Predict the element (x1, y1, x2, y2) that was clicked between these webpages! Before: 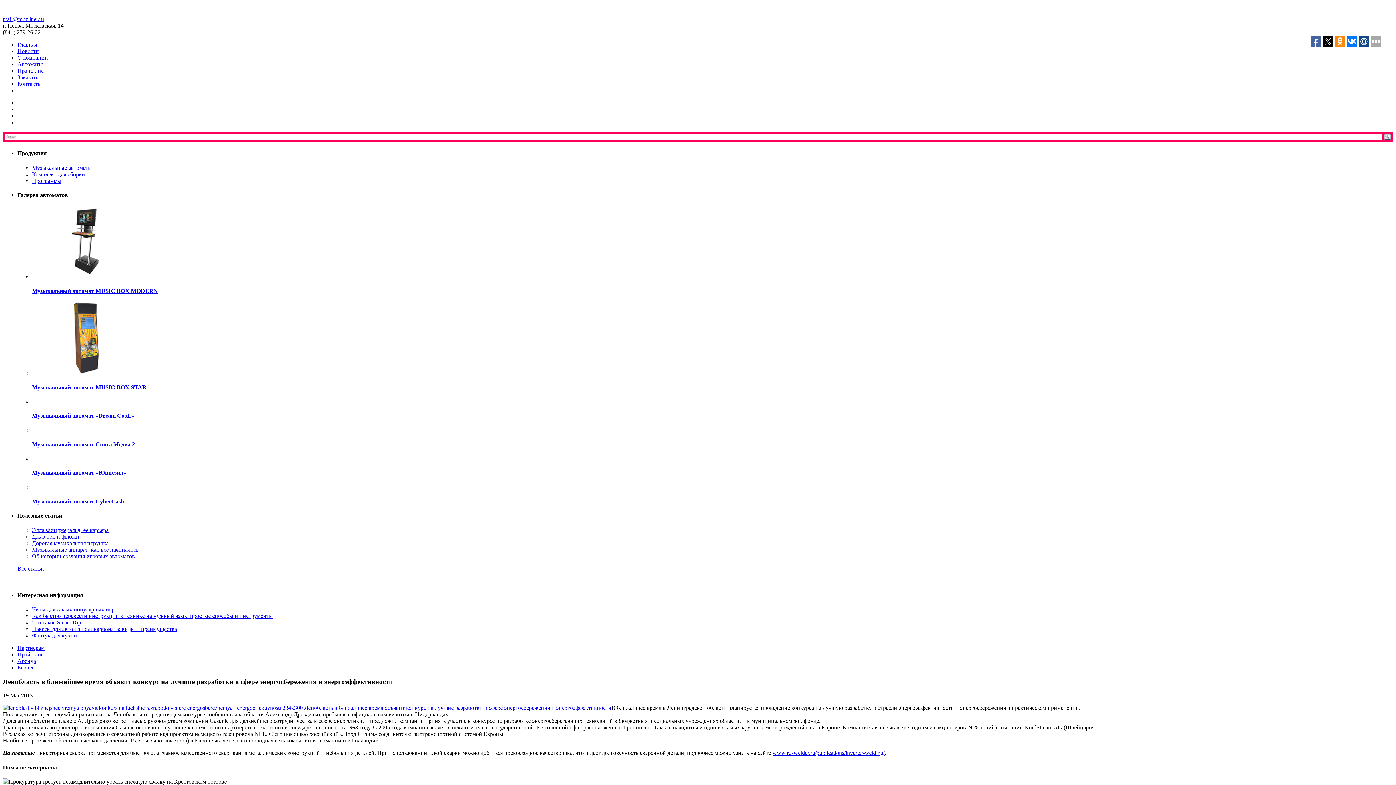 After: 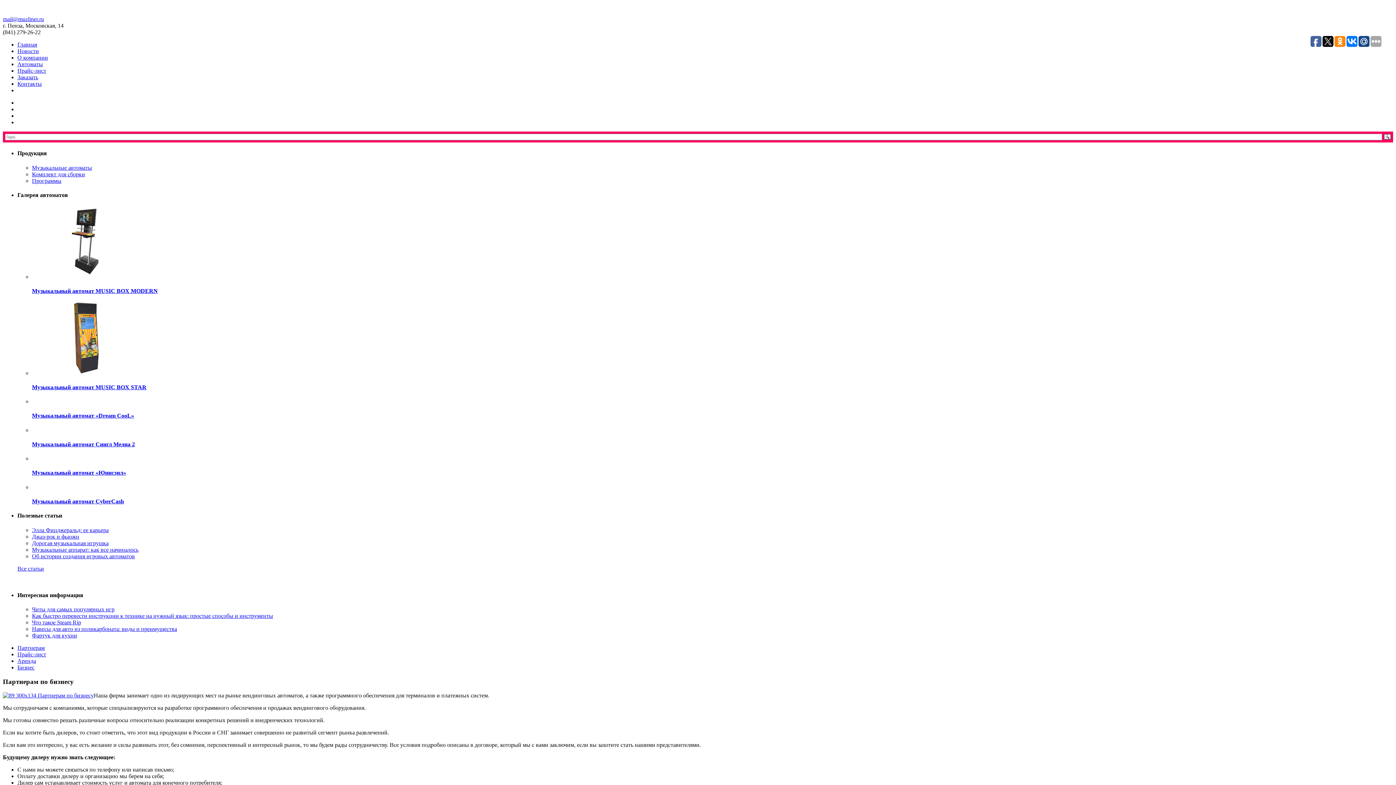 Action: label: Партнерам bbox: (17, 645, 44, 651)